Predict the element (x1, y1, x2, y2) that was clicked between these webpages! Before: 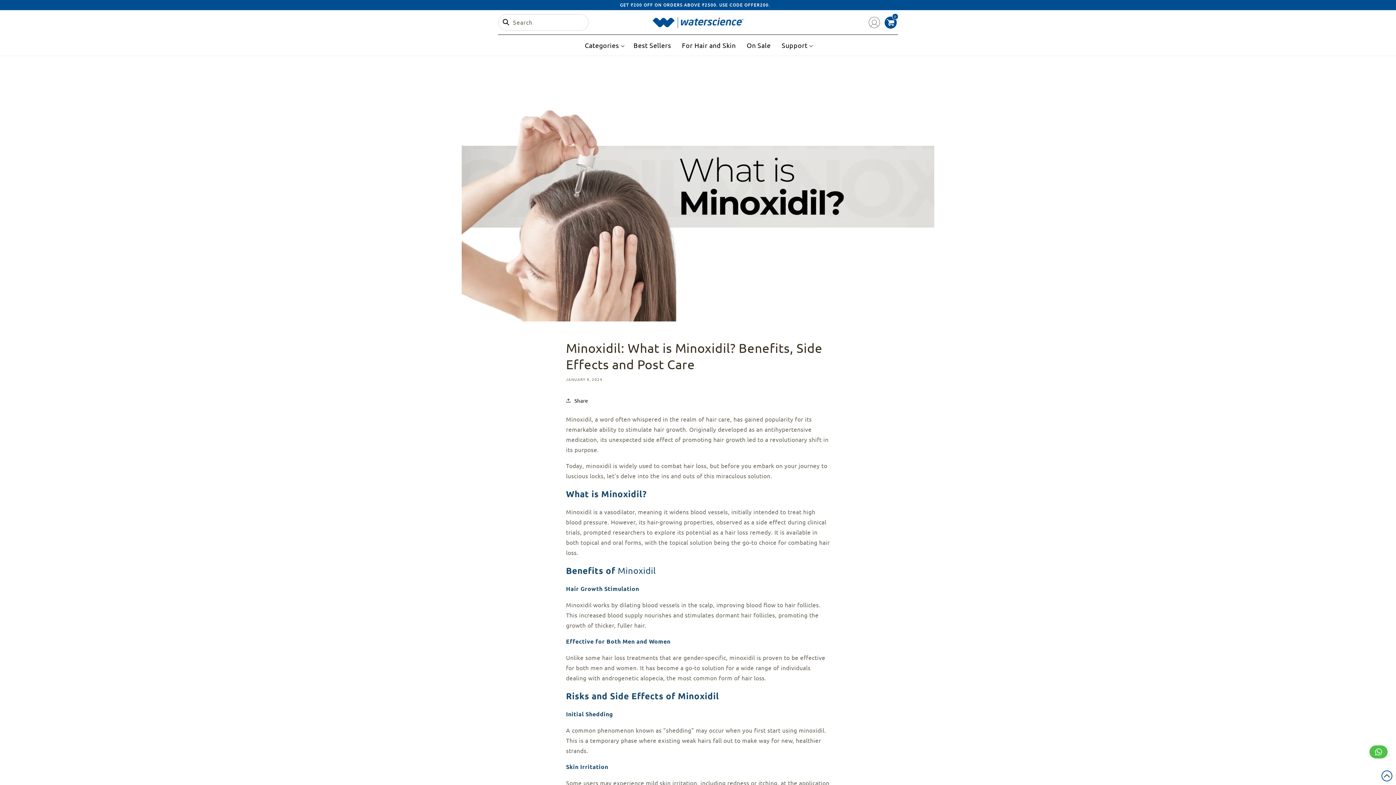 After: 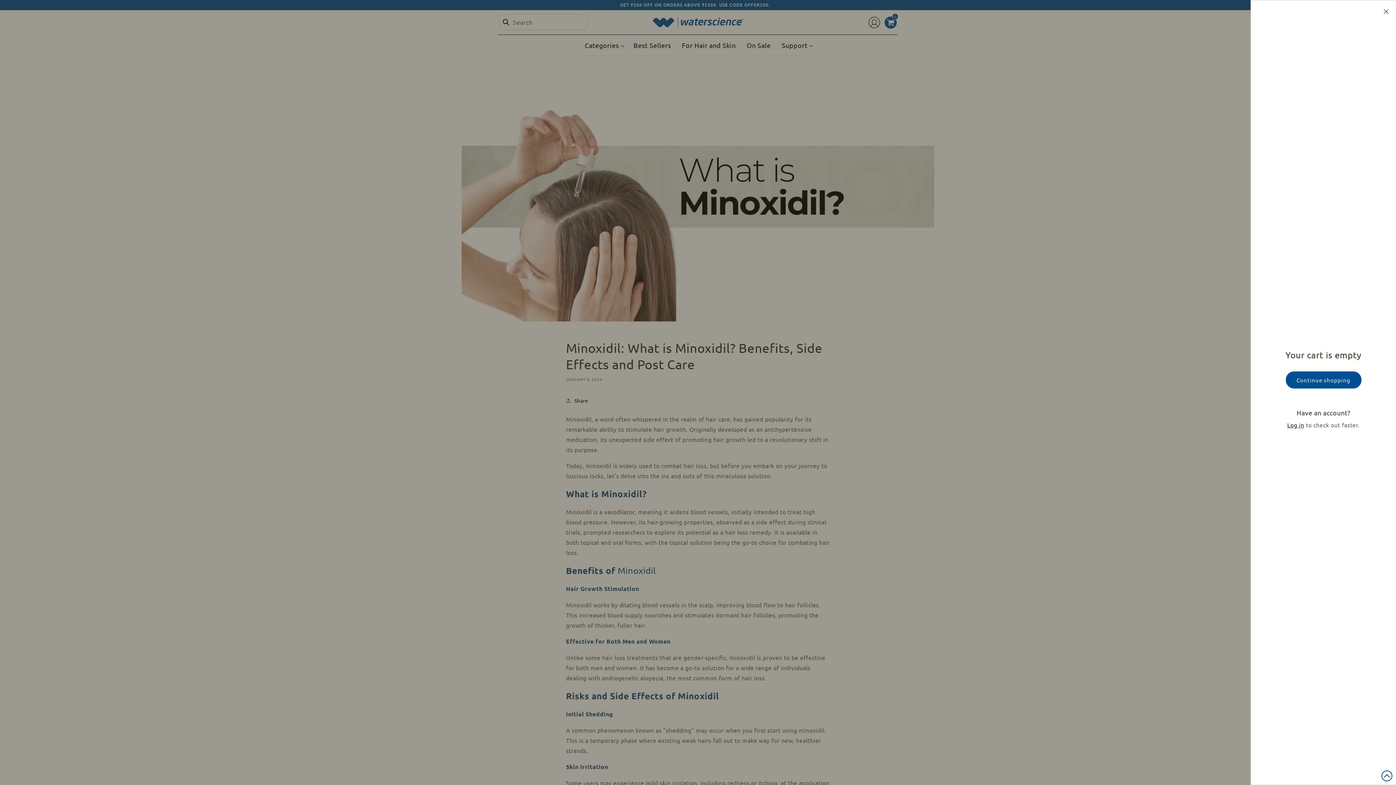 Action: bbox: (883, 15, 898, 29) label: Cart
0
0 items